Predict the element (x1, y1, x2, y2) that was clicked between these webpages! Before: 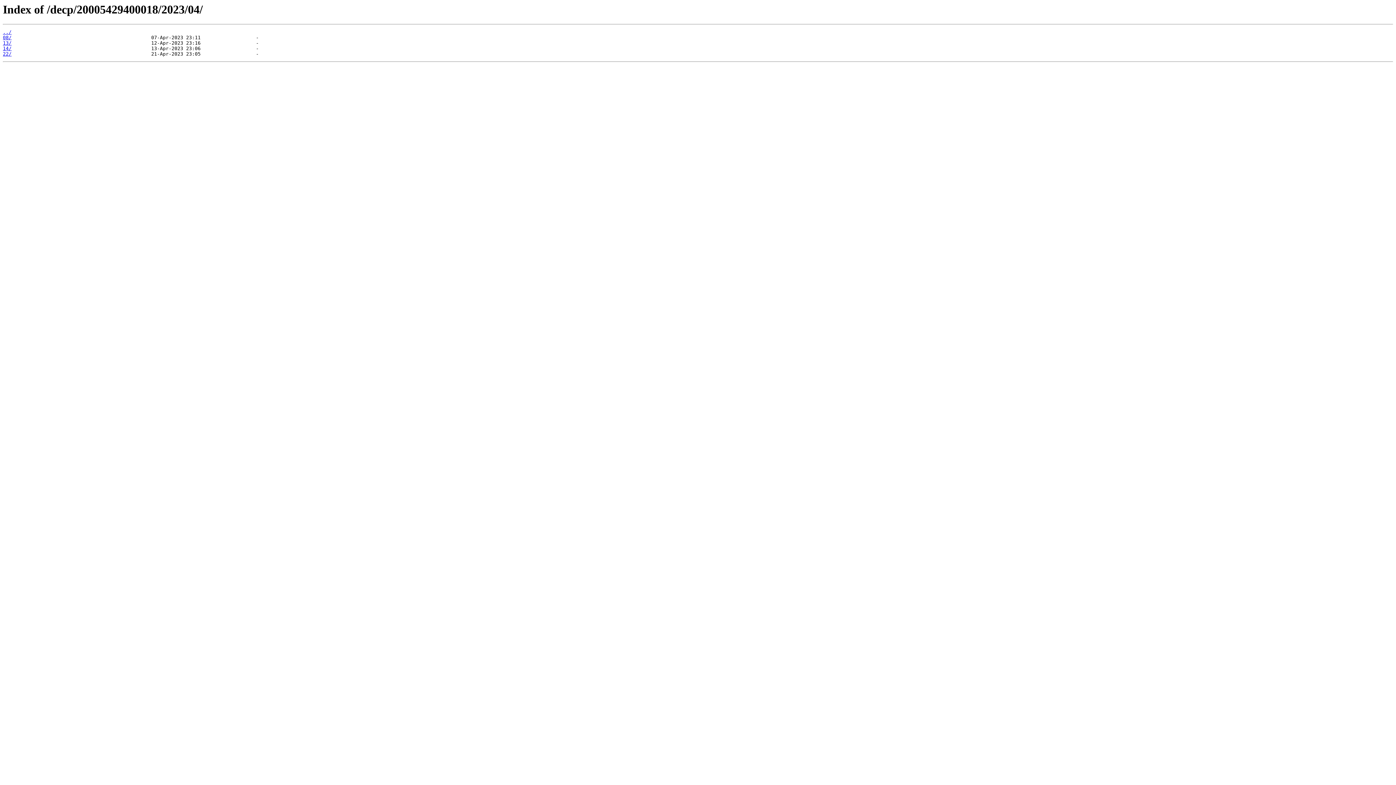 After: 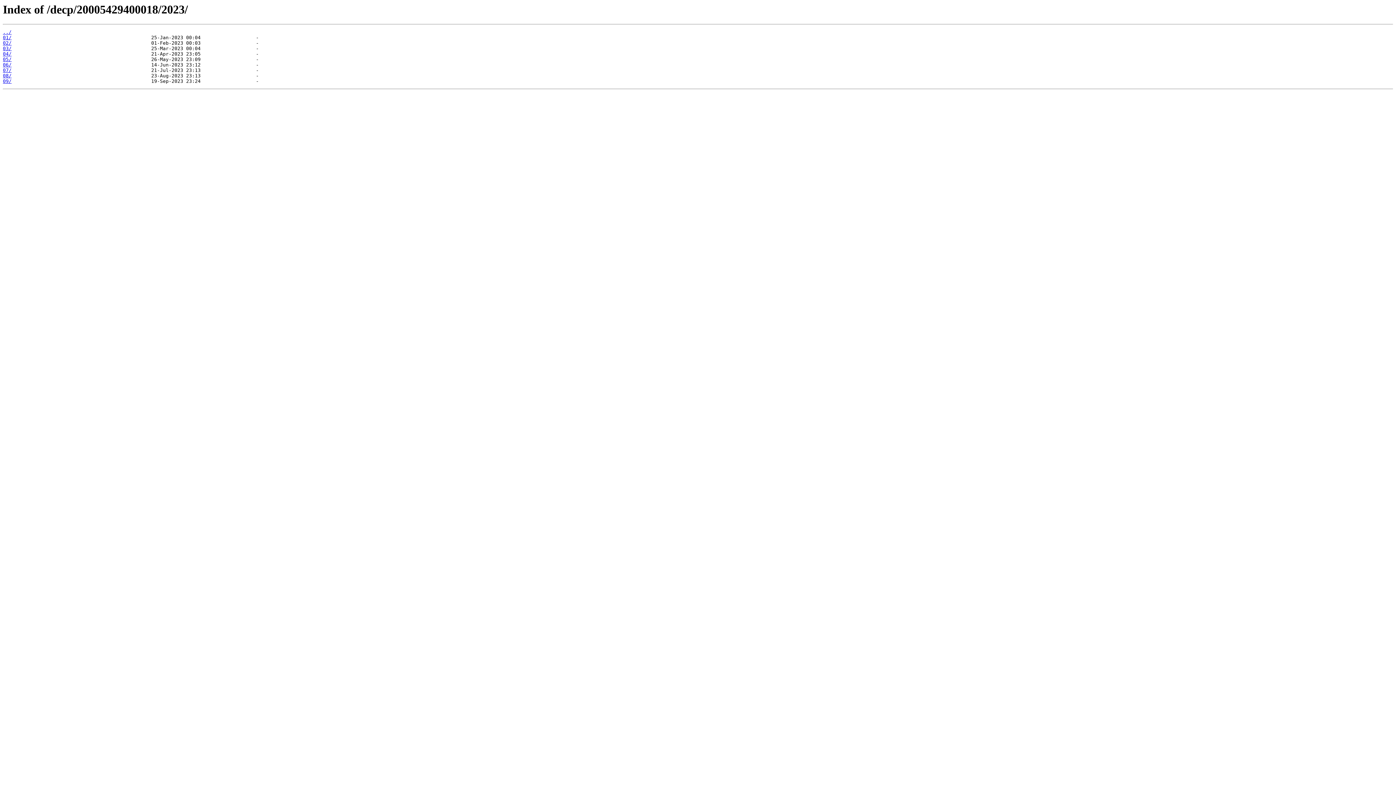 Action: label: ../ bbox: (2, 29, 11, 35)